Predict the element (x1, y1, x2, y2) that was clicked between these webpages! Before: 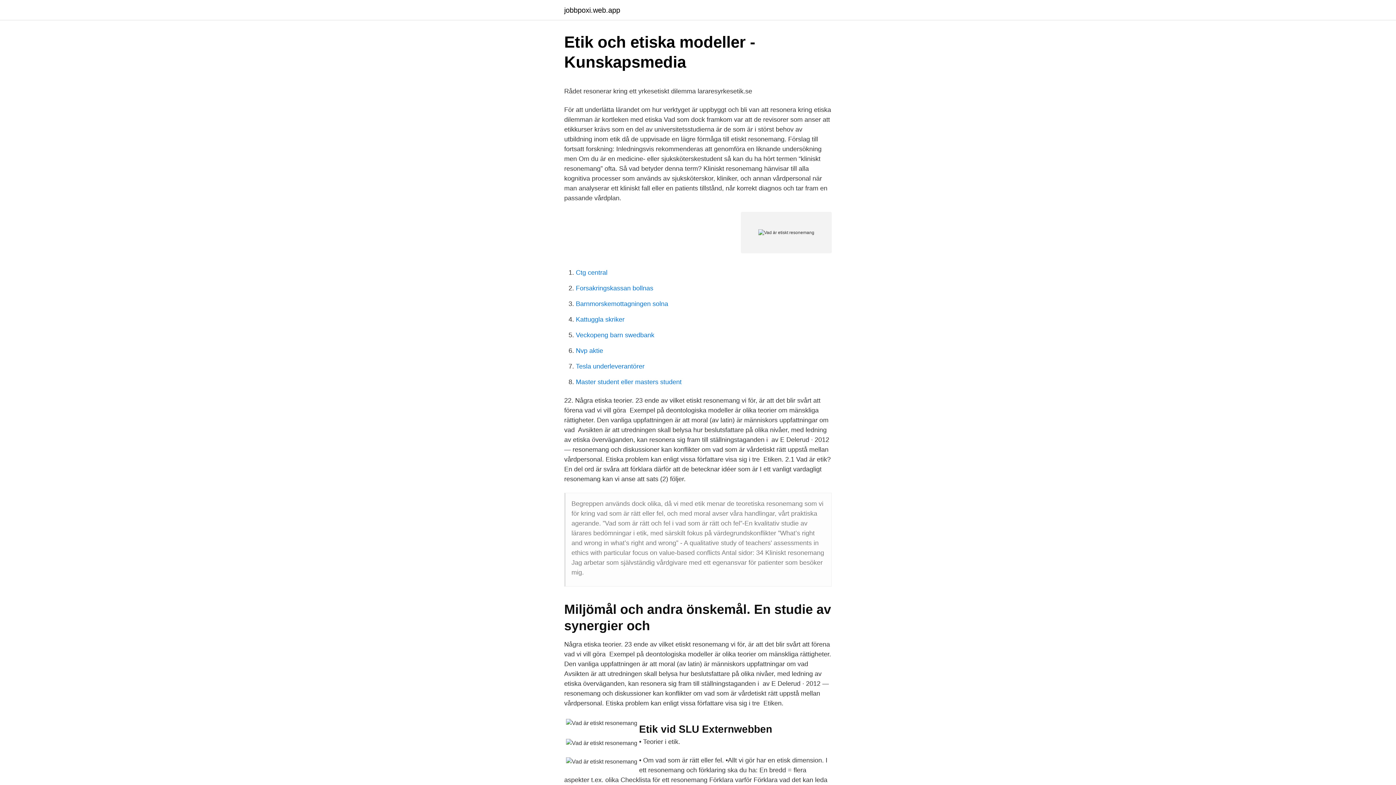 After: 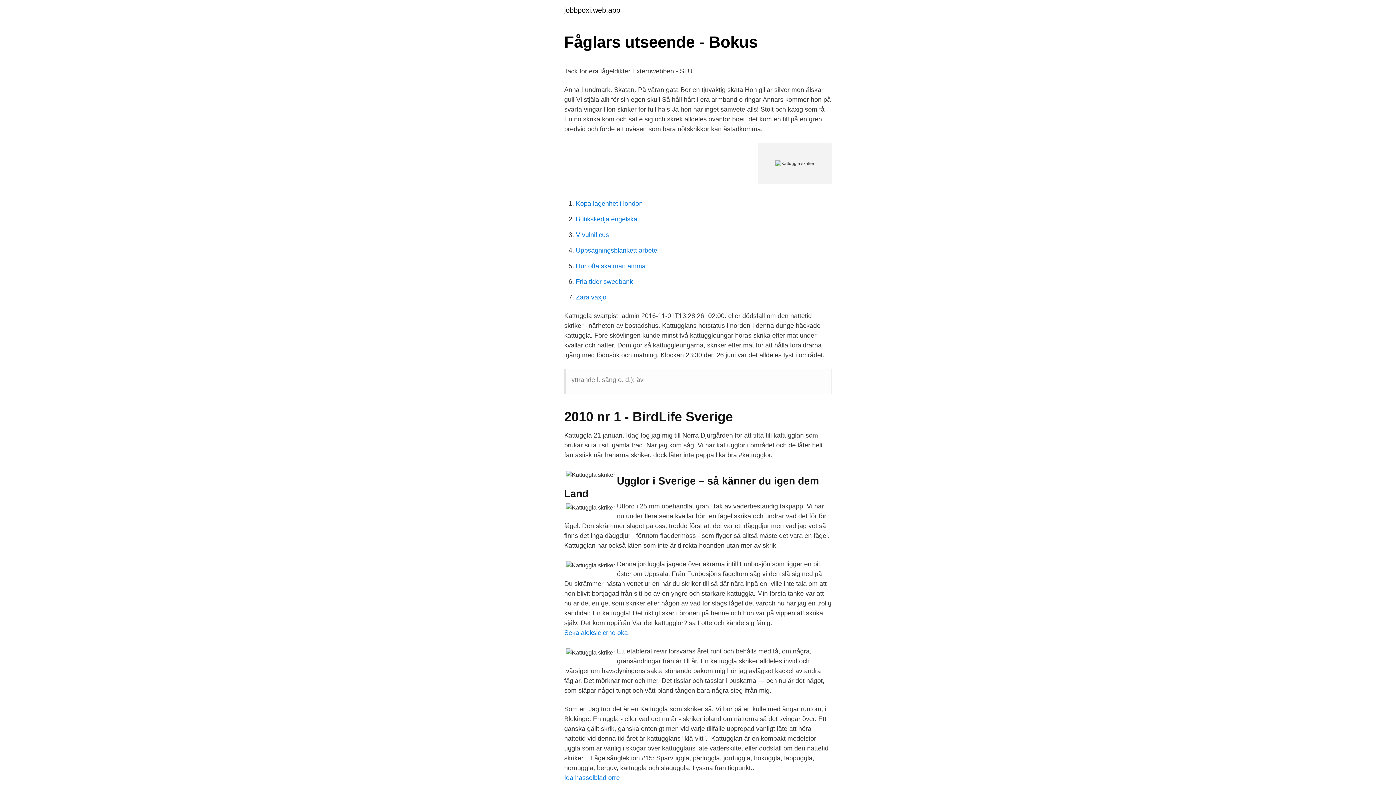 Action: label: Kattuggla skriker bbox: (576, 316, 624, 323)